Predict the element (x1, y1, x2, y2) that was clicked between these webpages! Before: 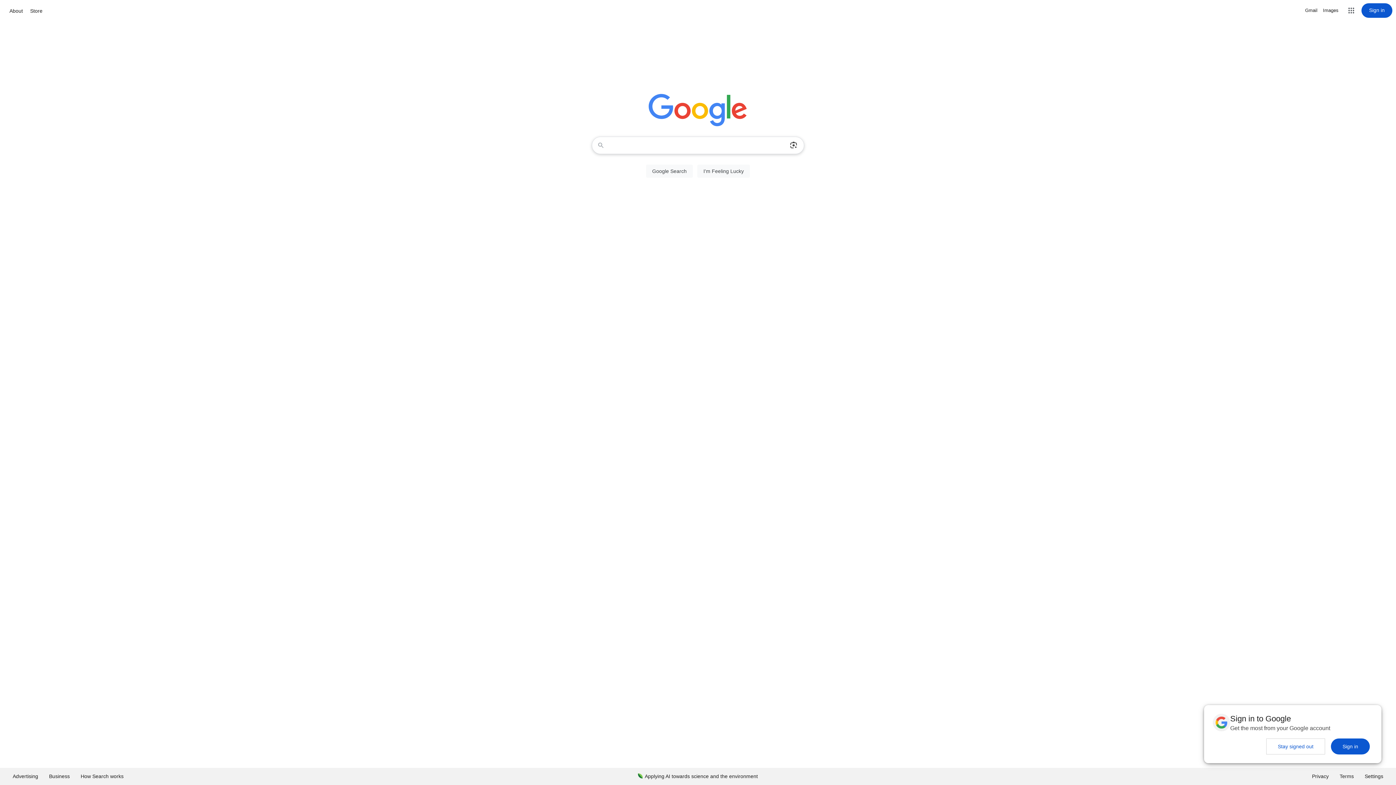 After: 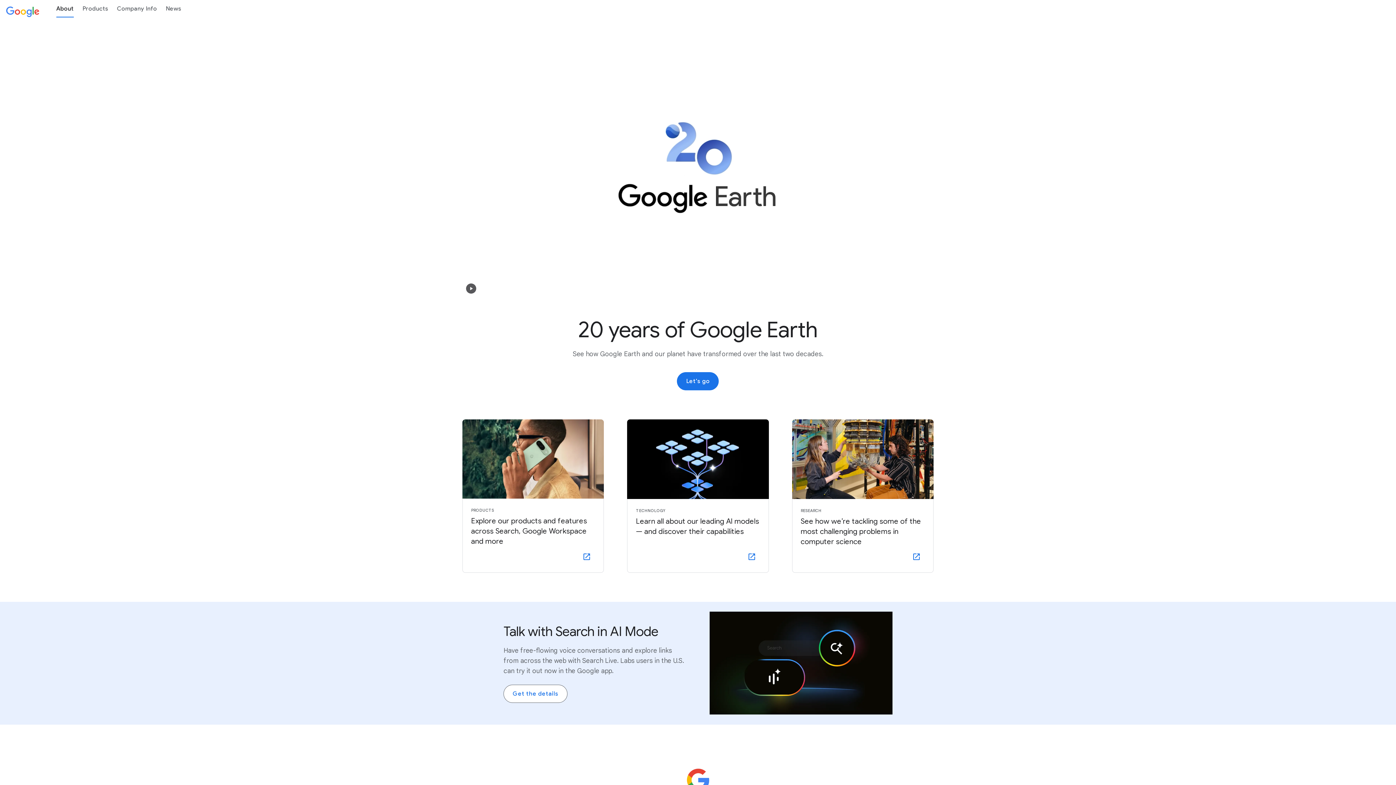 Action: bbox: (7, 6, 24, 15) label: About